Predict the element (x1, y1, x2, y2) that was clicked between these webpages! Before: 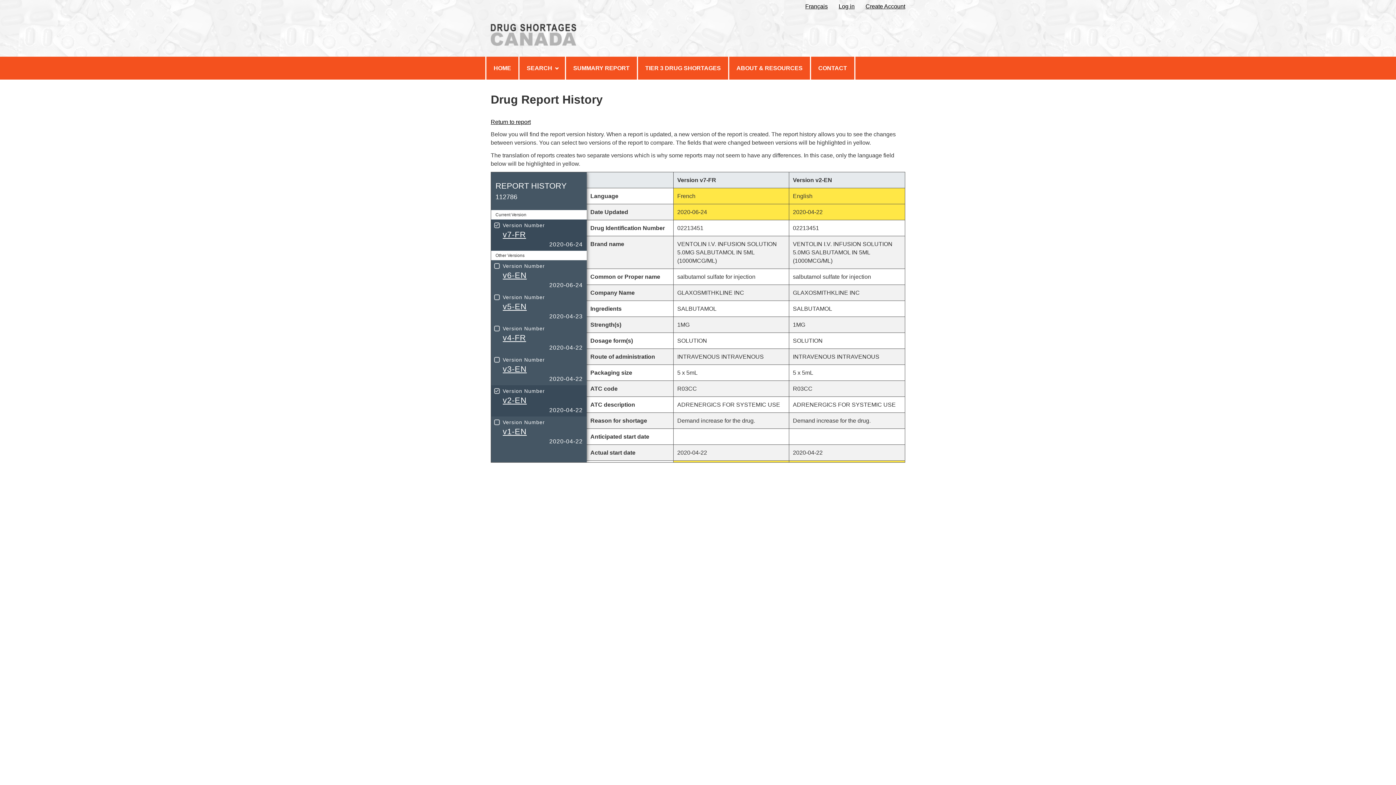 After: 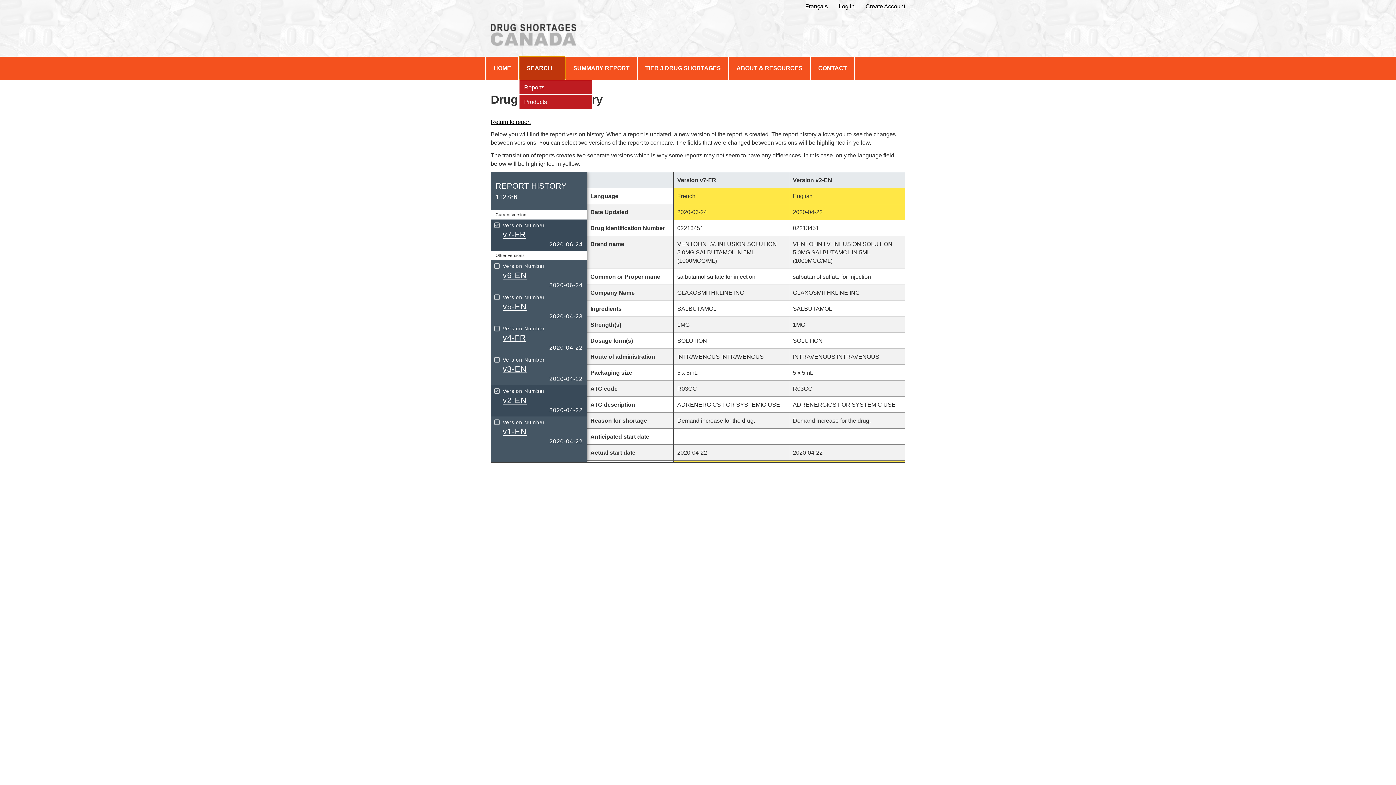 Action: label: SEARCH bbox: (519, 56, 565, 79)